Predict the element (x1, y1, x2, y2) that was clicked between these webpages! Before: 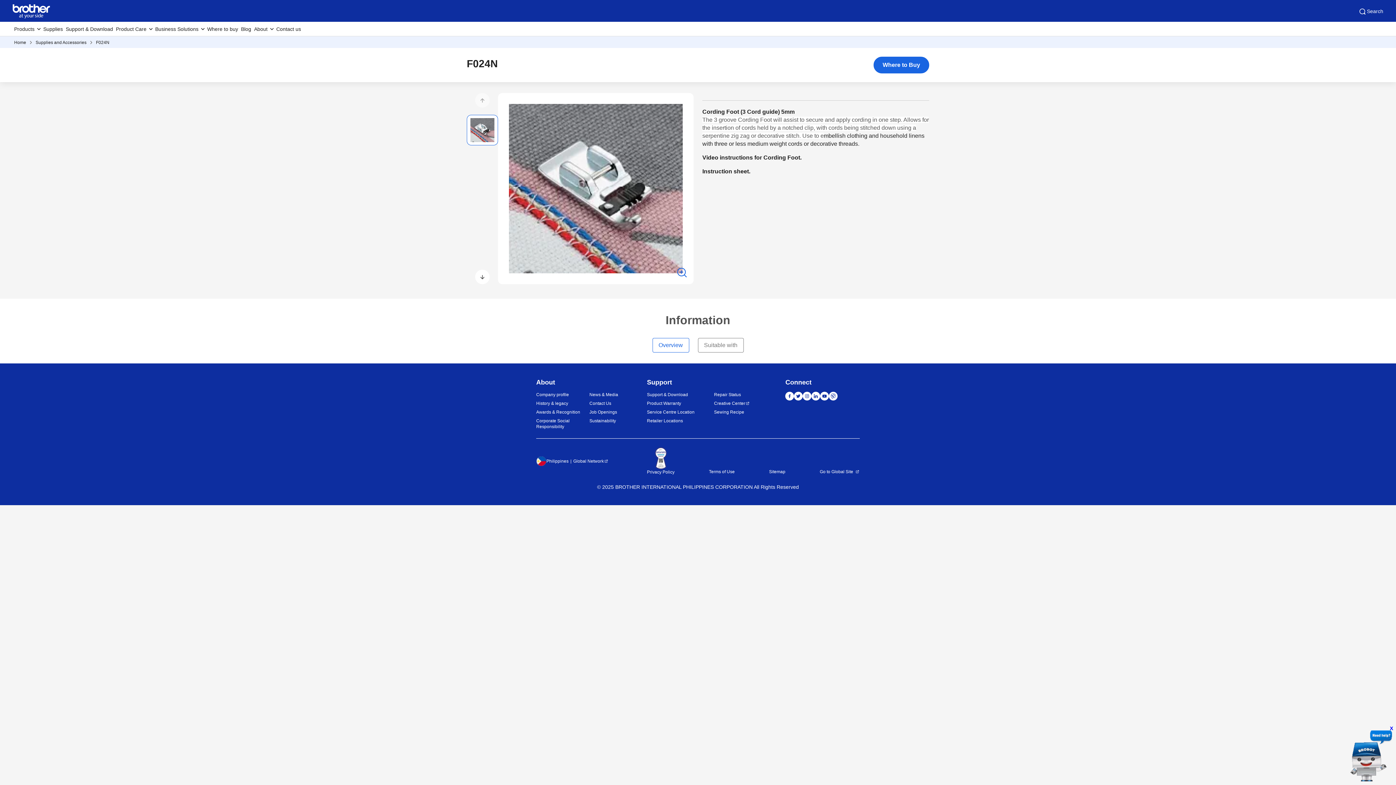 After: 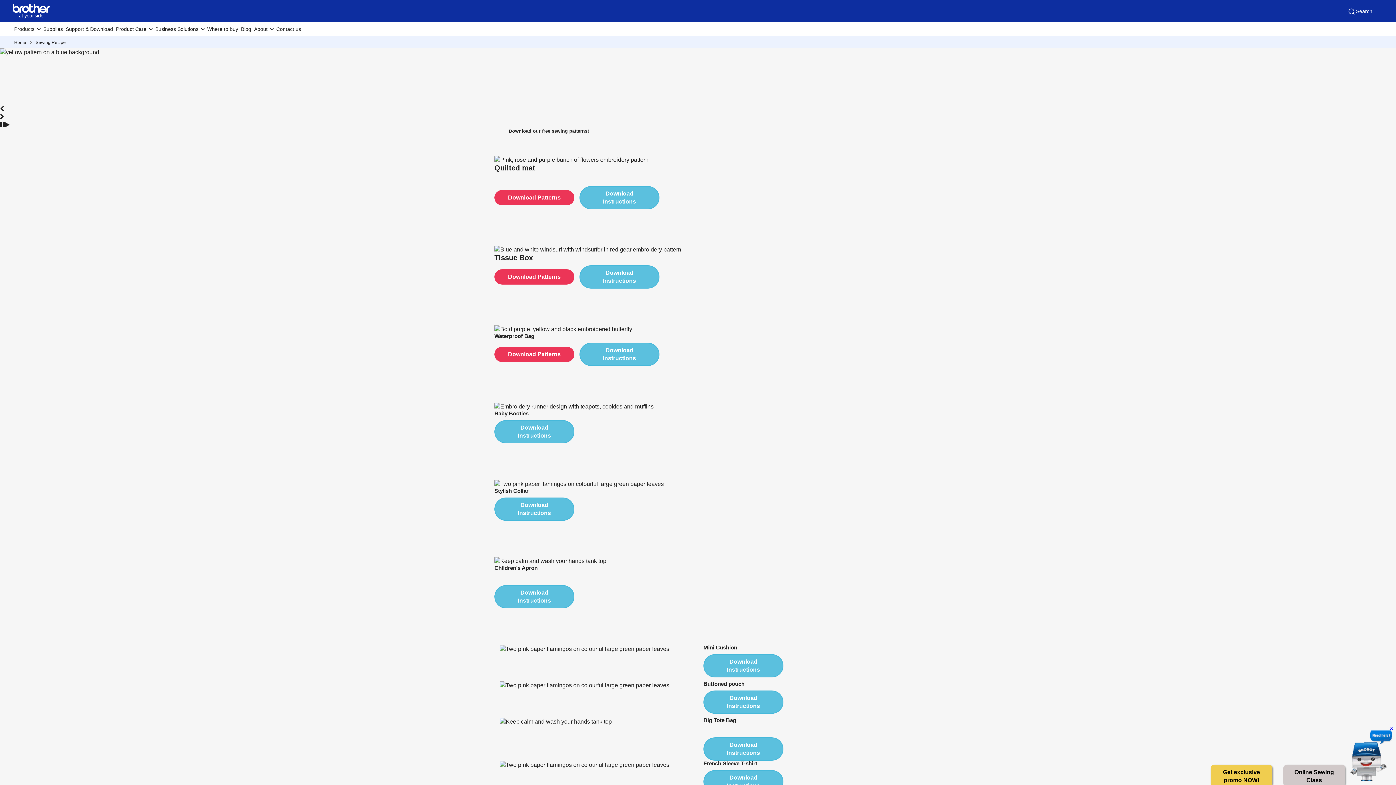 Action: bbox: (714, 409, 776, 415) label: Sewing Recipe